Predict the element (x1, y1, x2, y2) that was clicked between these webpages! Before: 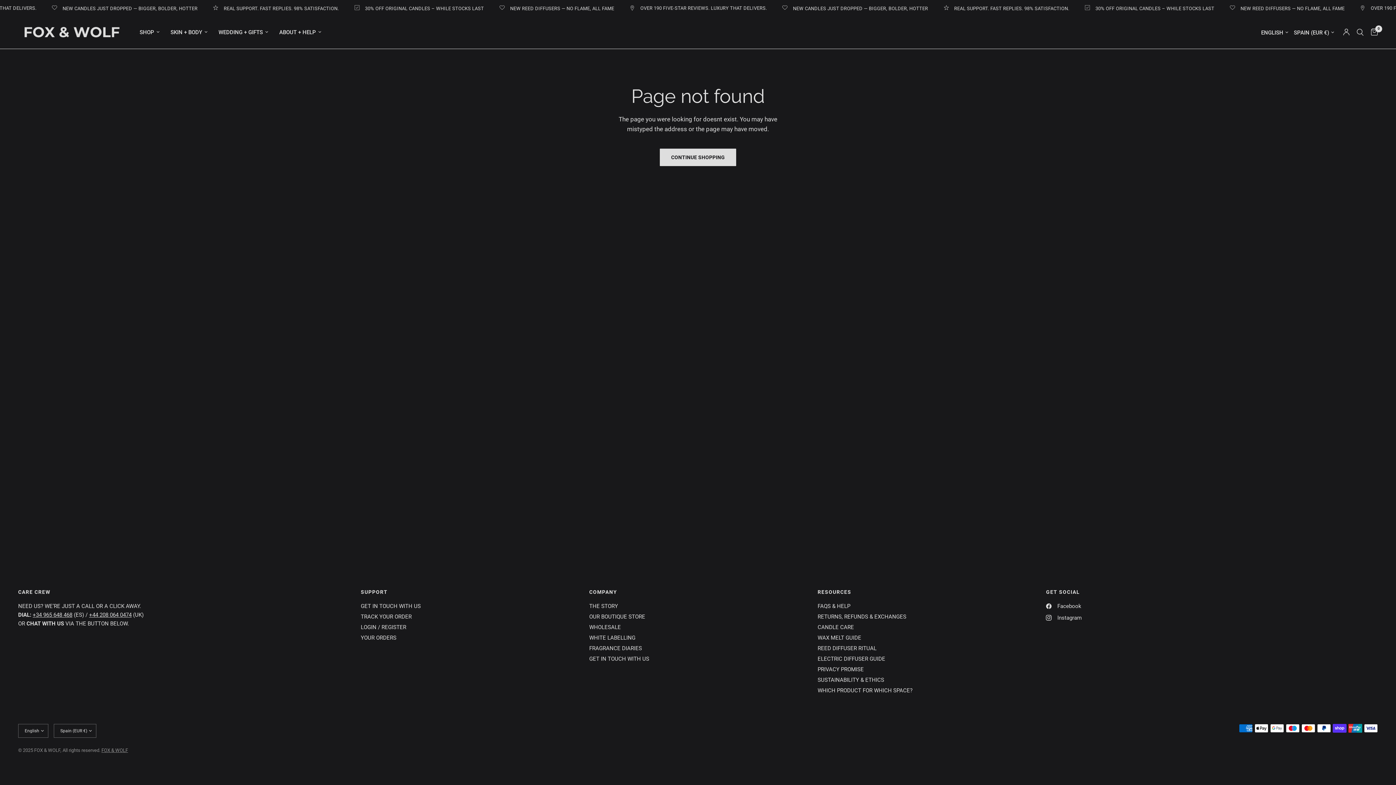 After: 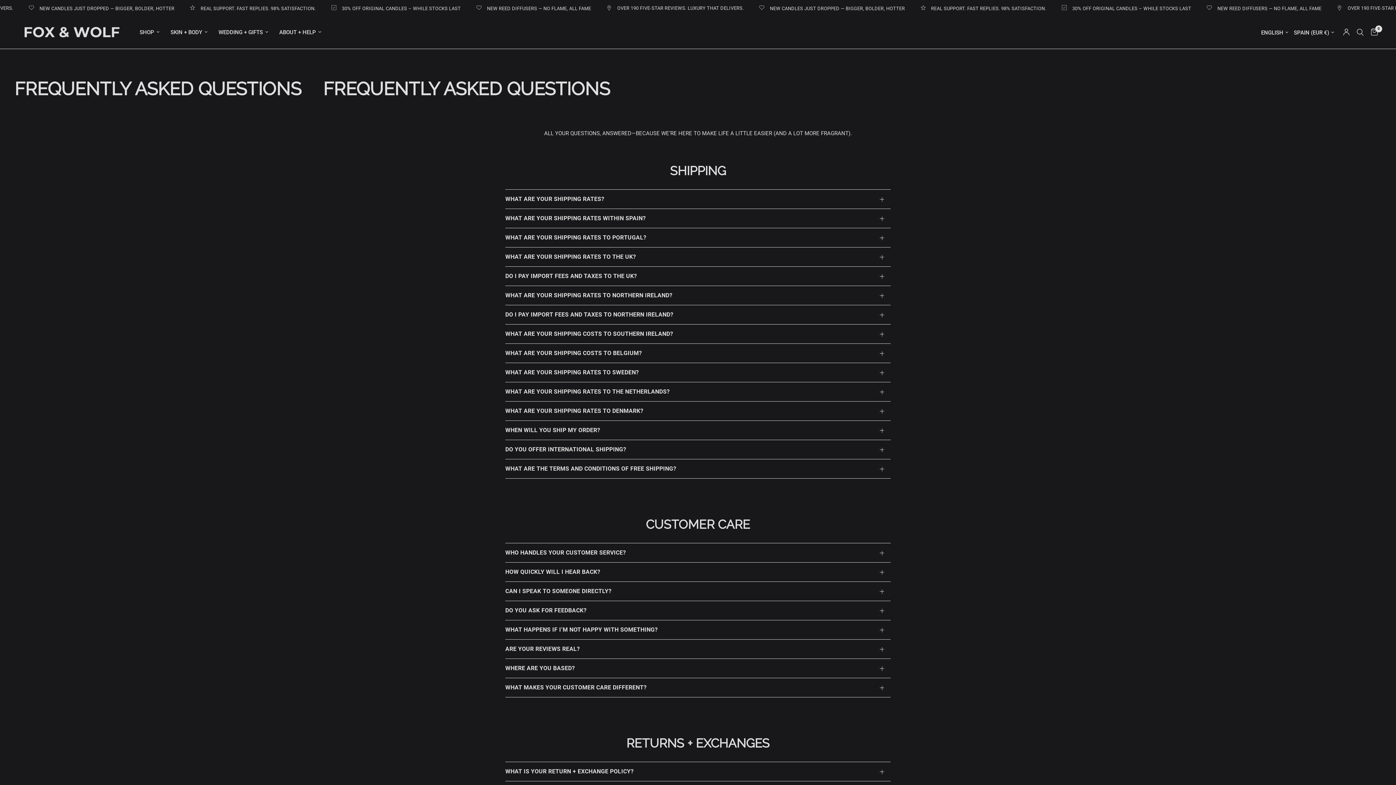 Action: bbox: (817, 603, 850, 609) label: FAQS & HELP